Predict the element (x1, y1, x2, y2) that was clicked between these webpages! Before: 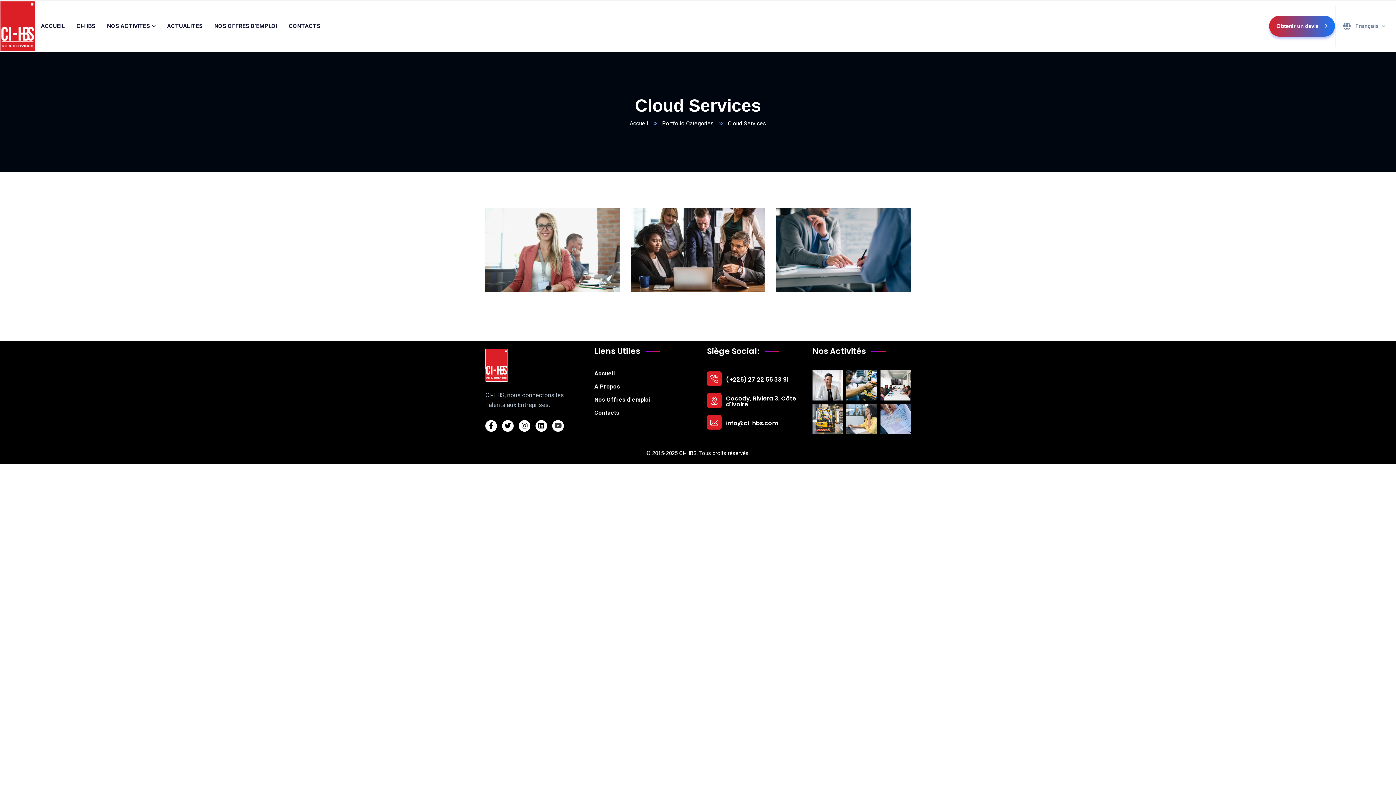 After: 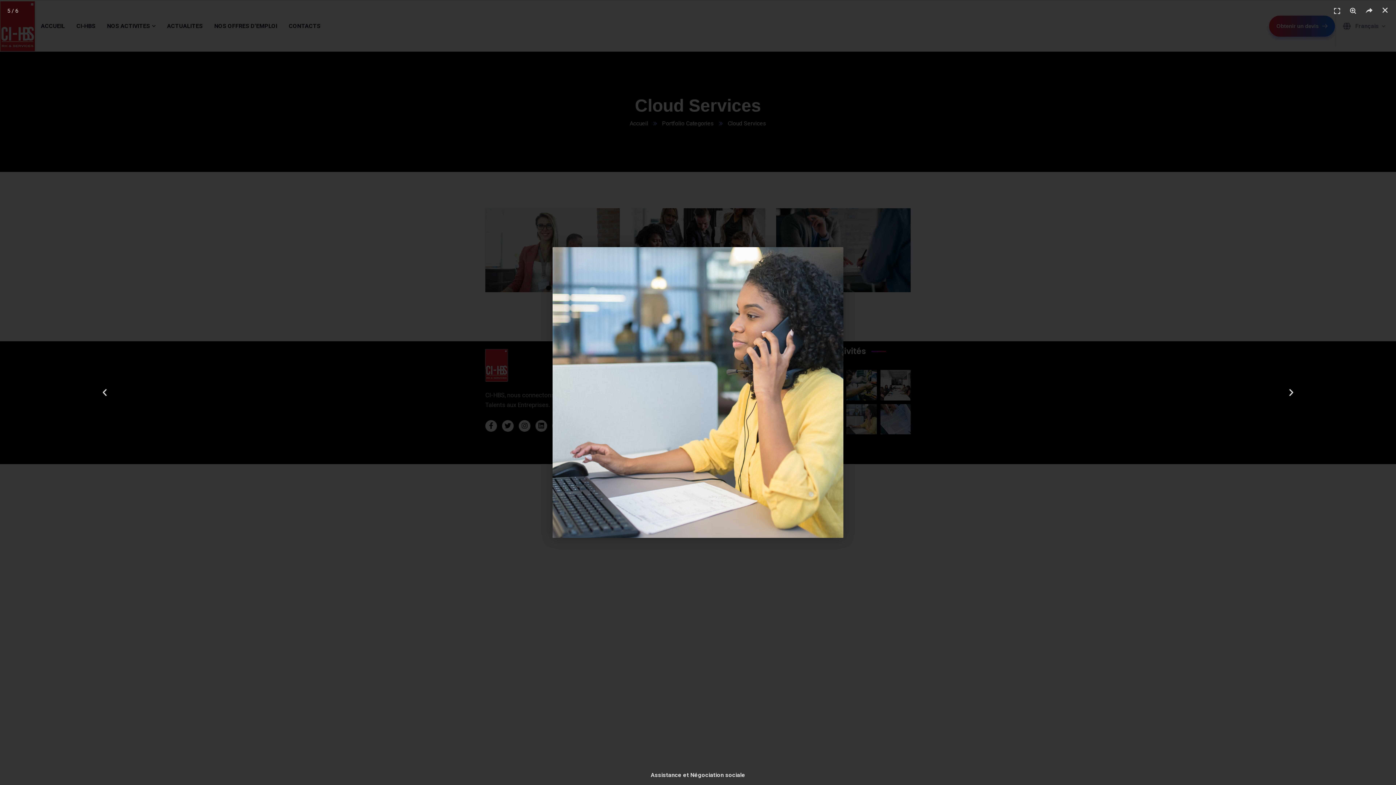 Action: bbox: (846, 404, 876, 434)